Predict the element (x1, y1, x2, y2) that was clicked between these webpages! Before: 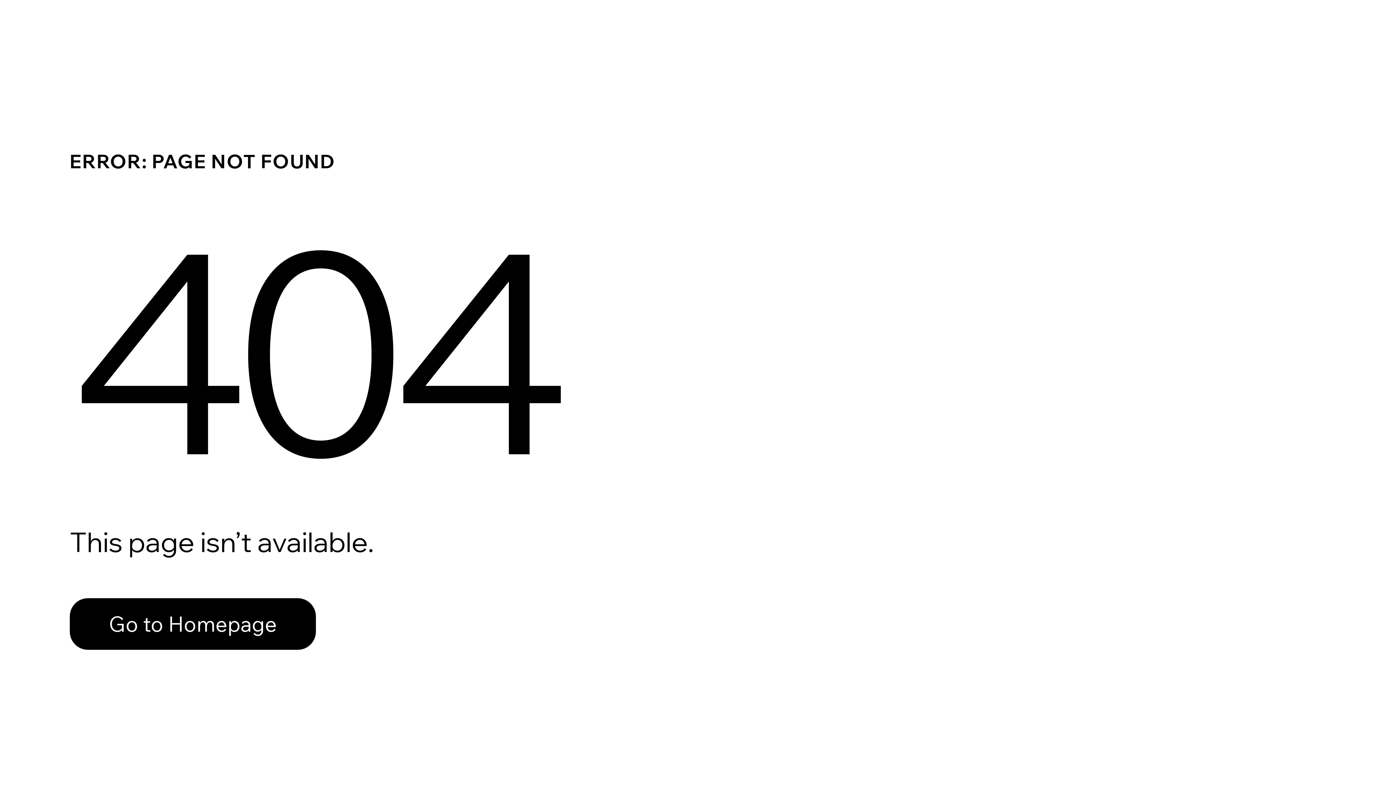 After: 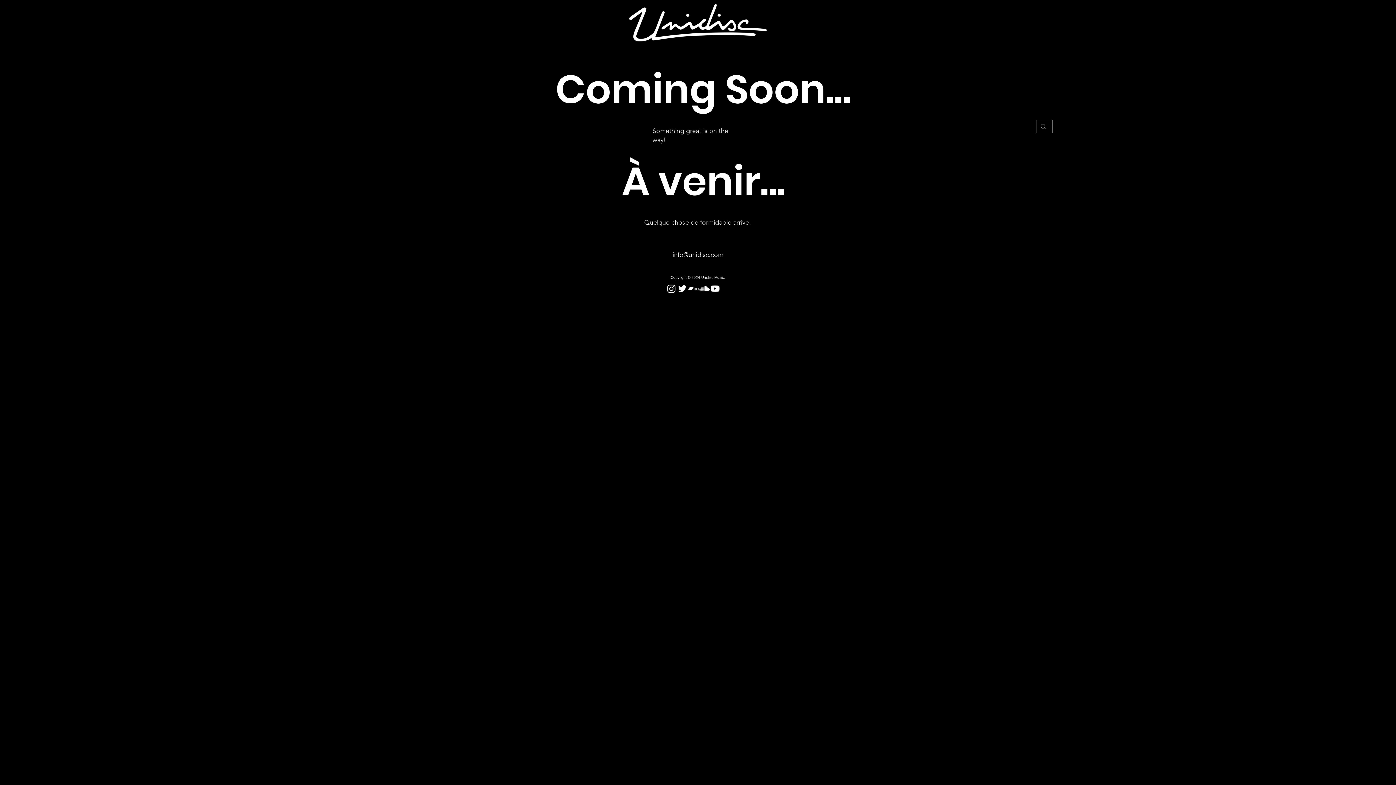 Action: bbox: (69, 598, 316, 650) label: Go to Homepage